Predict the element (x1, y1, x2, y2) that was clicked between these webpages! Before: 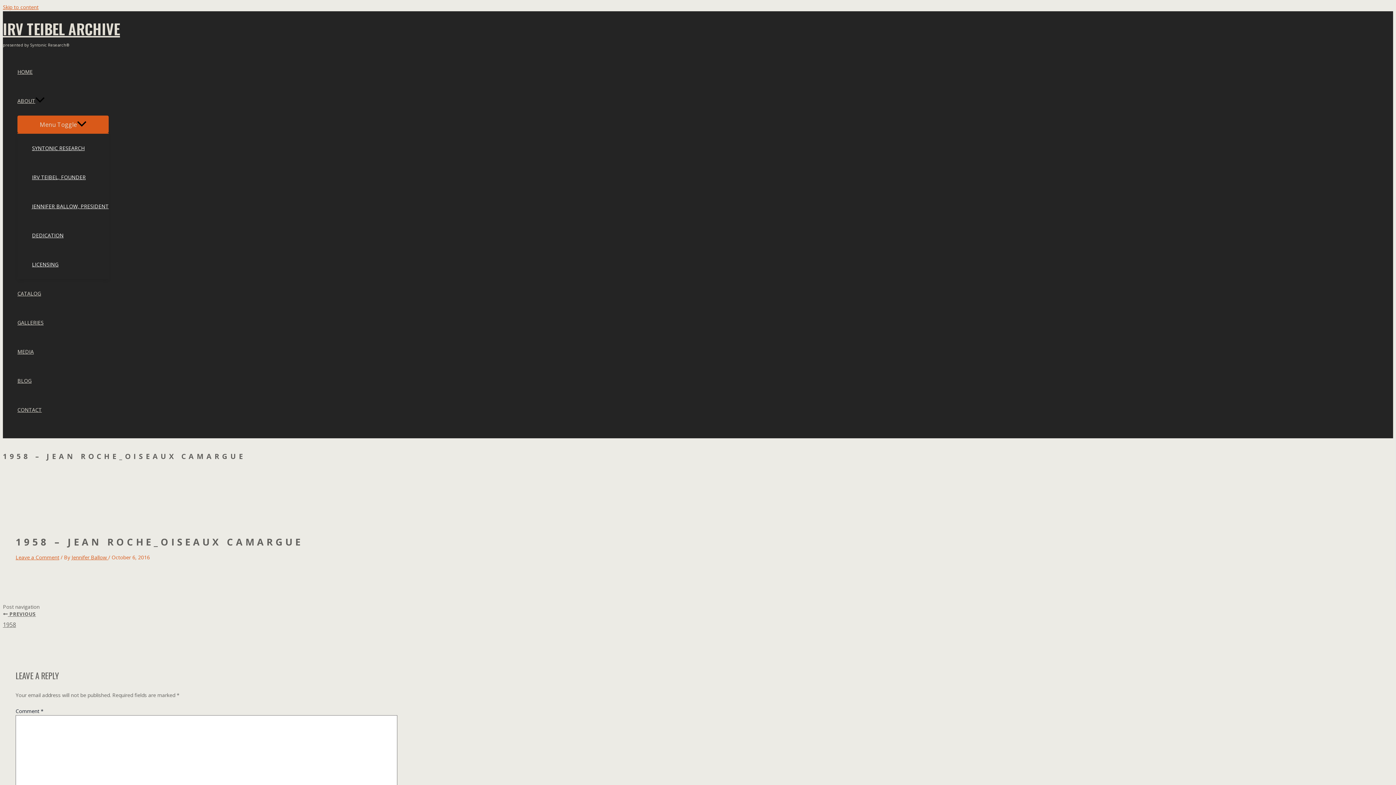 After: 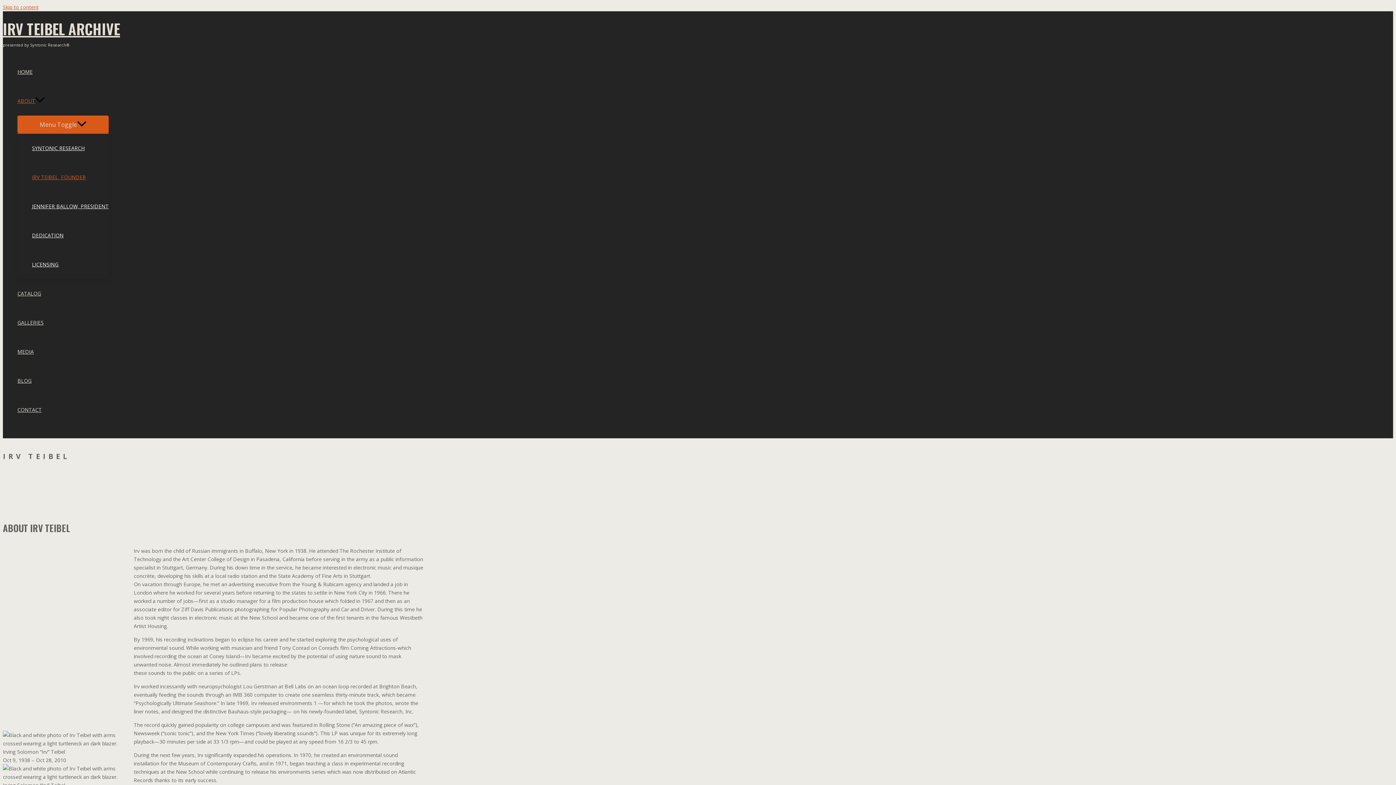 Action: bbox: (32, 162, 108, 192) label: IRV TEIBEL, FOUNDER